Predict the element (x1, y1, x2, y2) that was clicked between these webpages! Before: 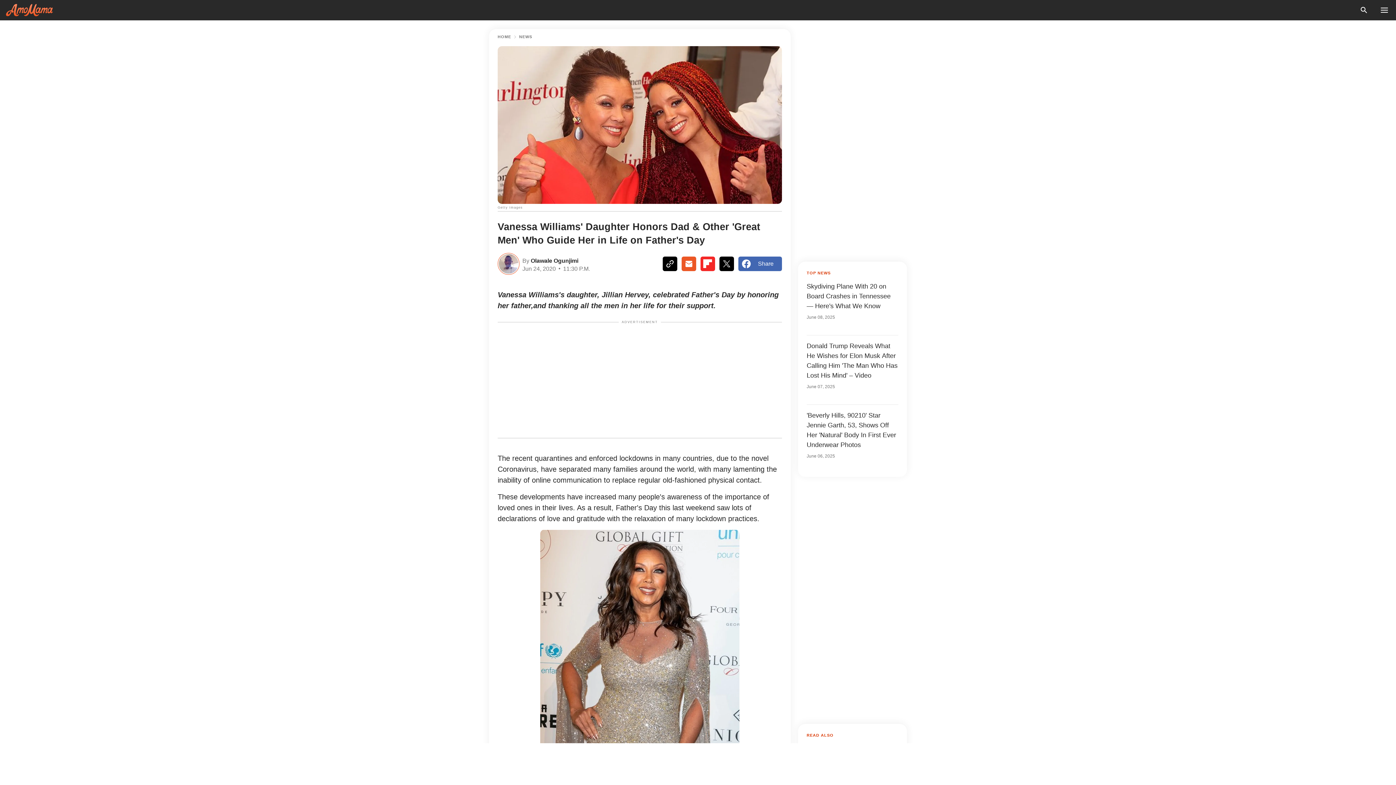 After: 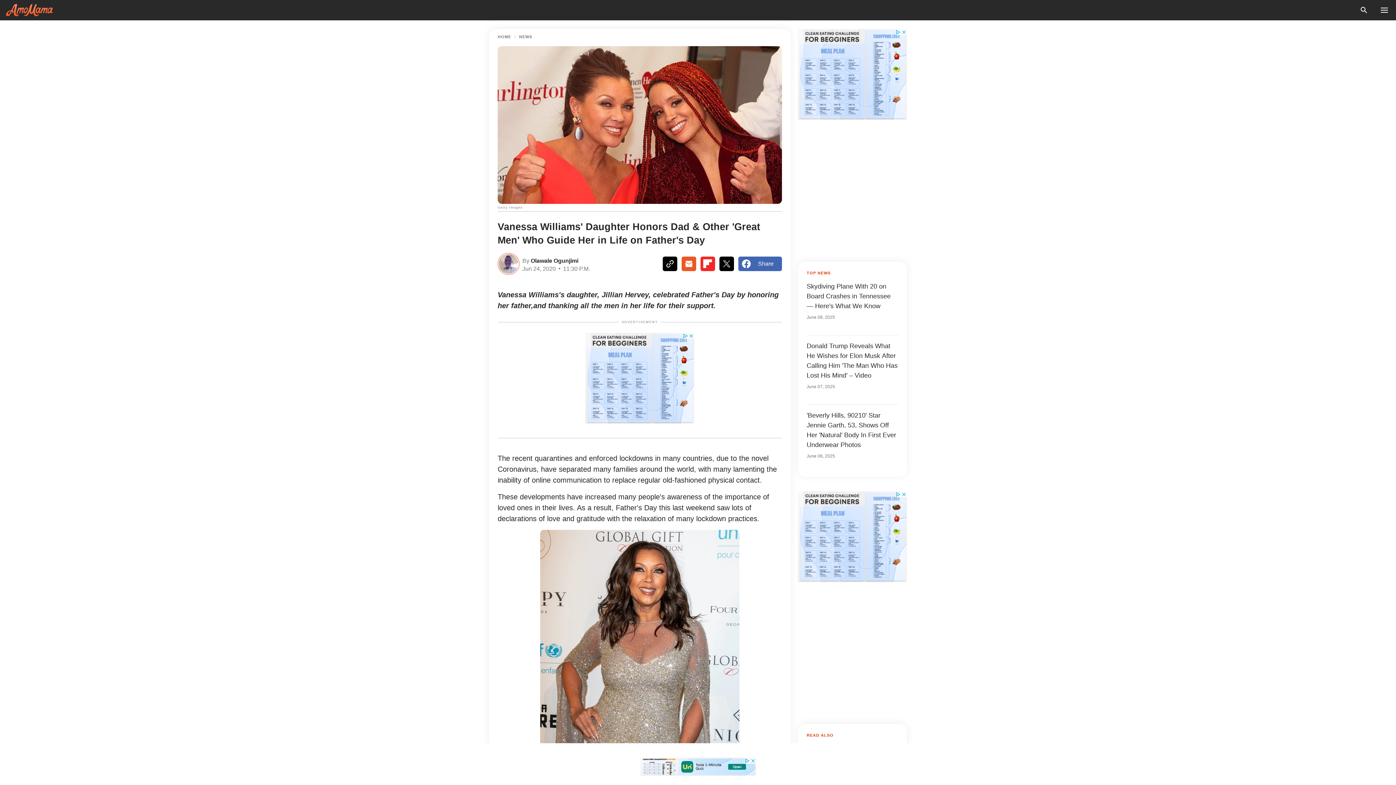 Action: label: Share bbox: (738, 256, 782, 271)